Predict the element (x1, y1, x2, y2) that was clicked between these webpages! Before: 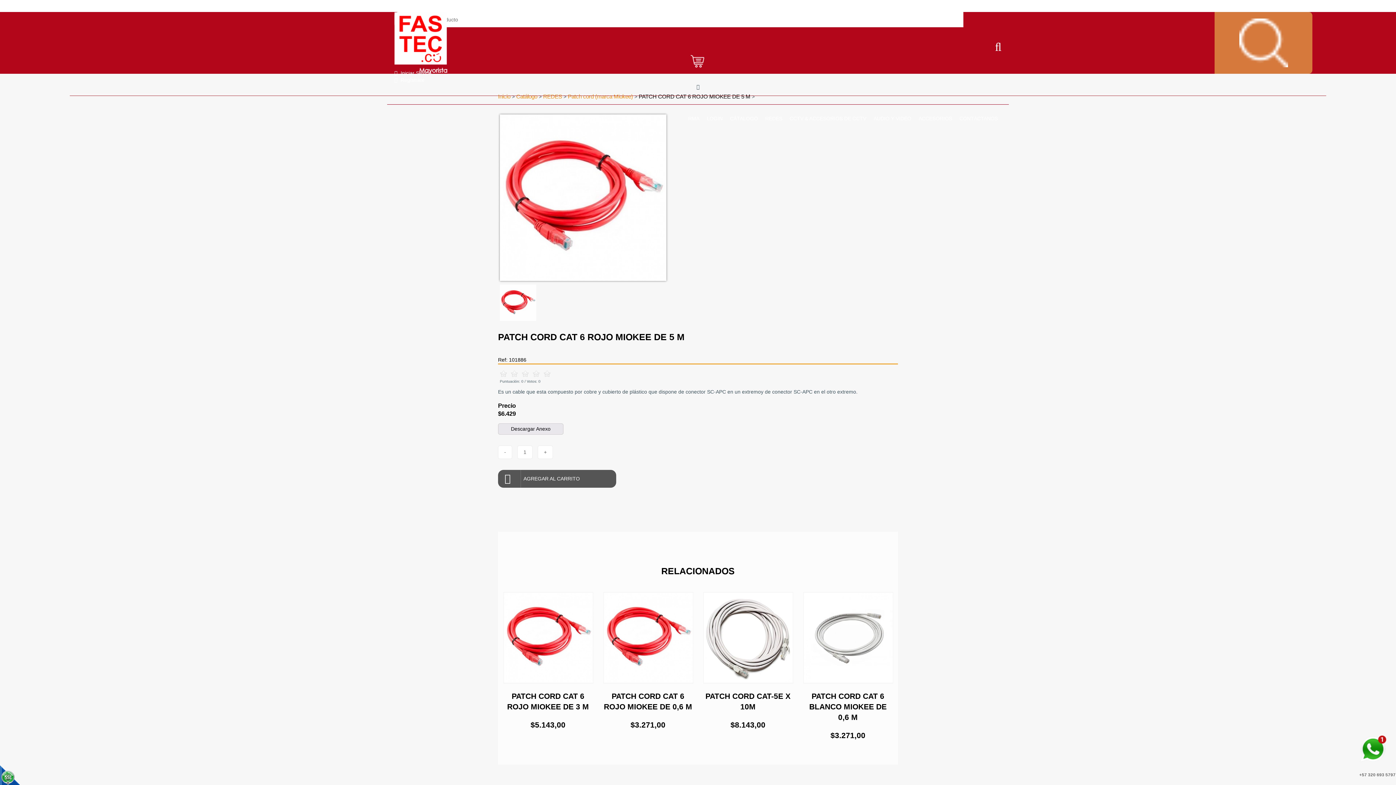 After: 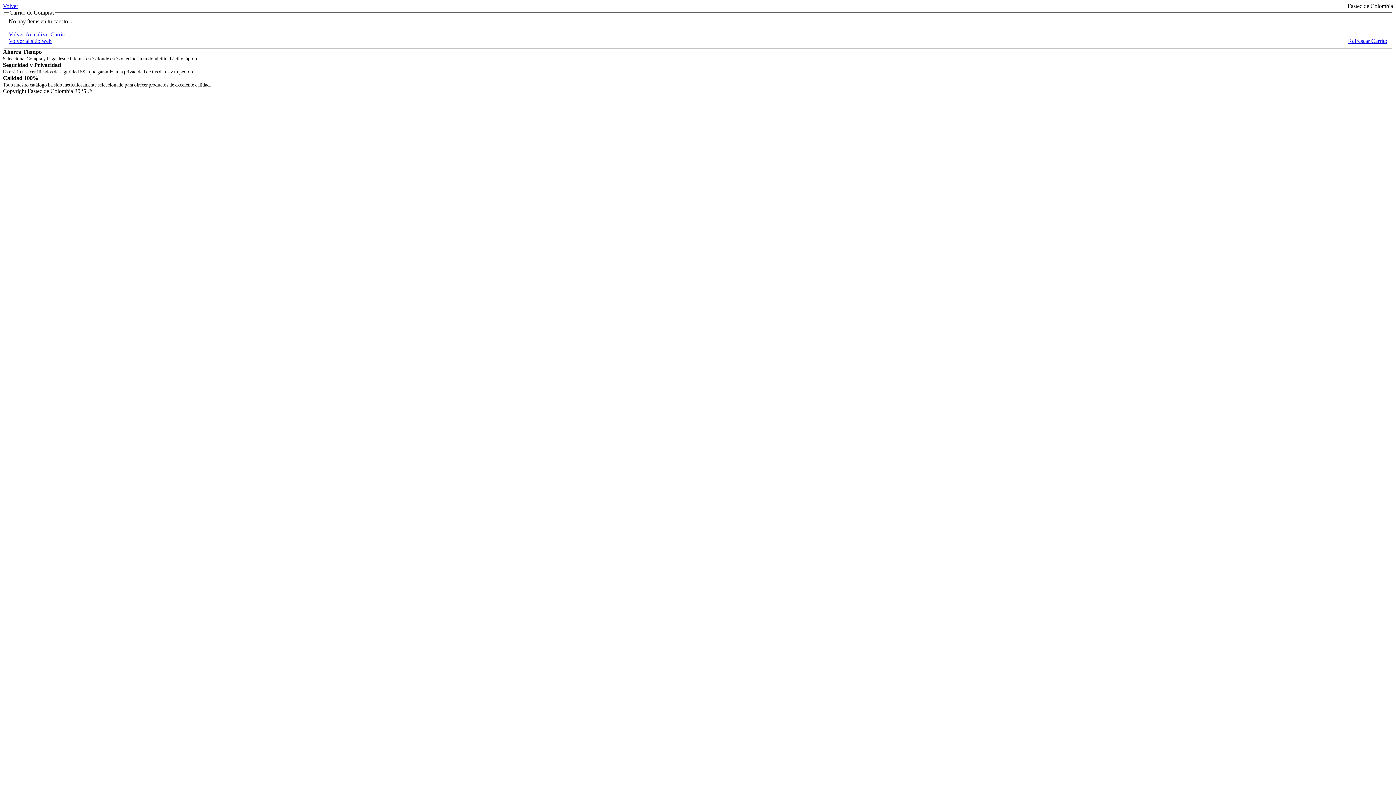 Action: bbox: (394, 54, 1001, 69)